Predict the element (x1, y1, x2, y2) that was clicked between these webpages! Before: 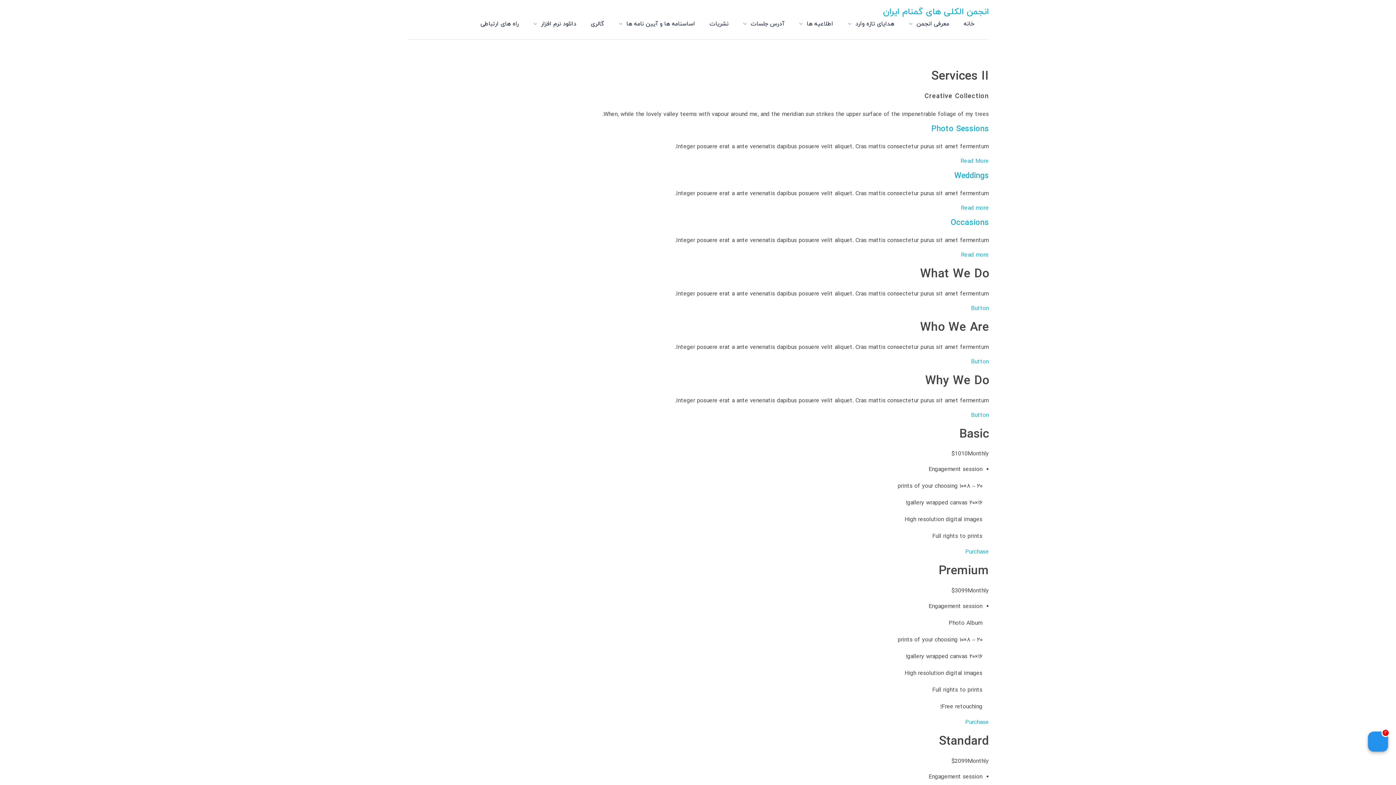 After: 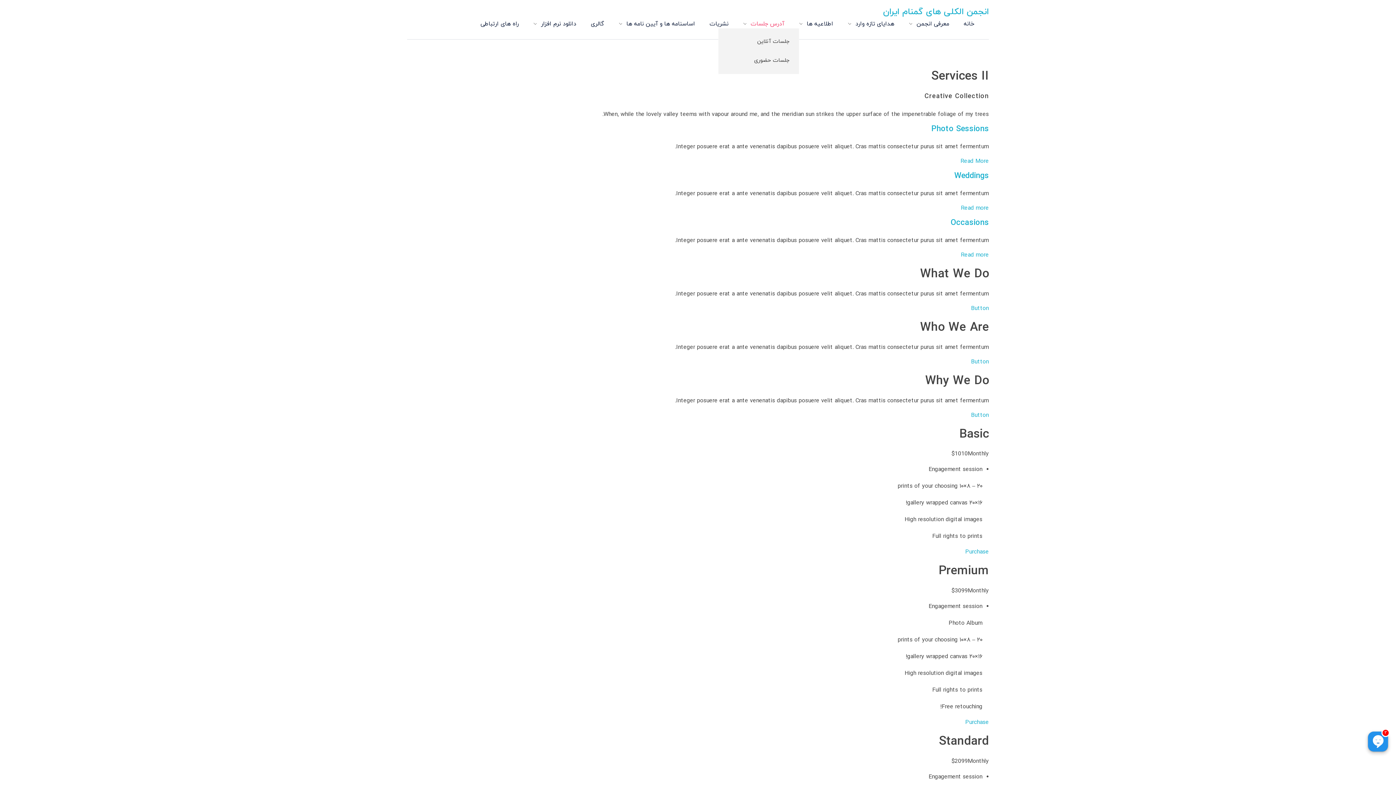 Action: label: آدرس جلسات  bbox: (743, 19, 799, 28)